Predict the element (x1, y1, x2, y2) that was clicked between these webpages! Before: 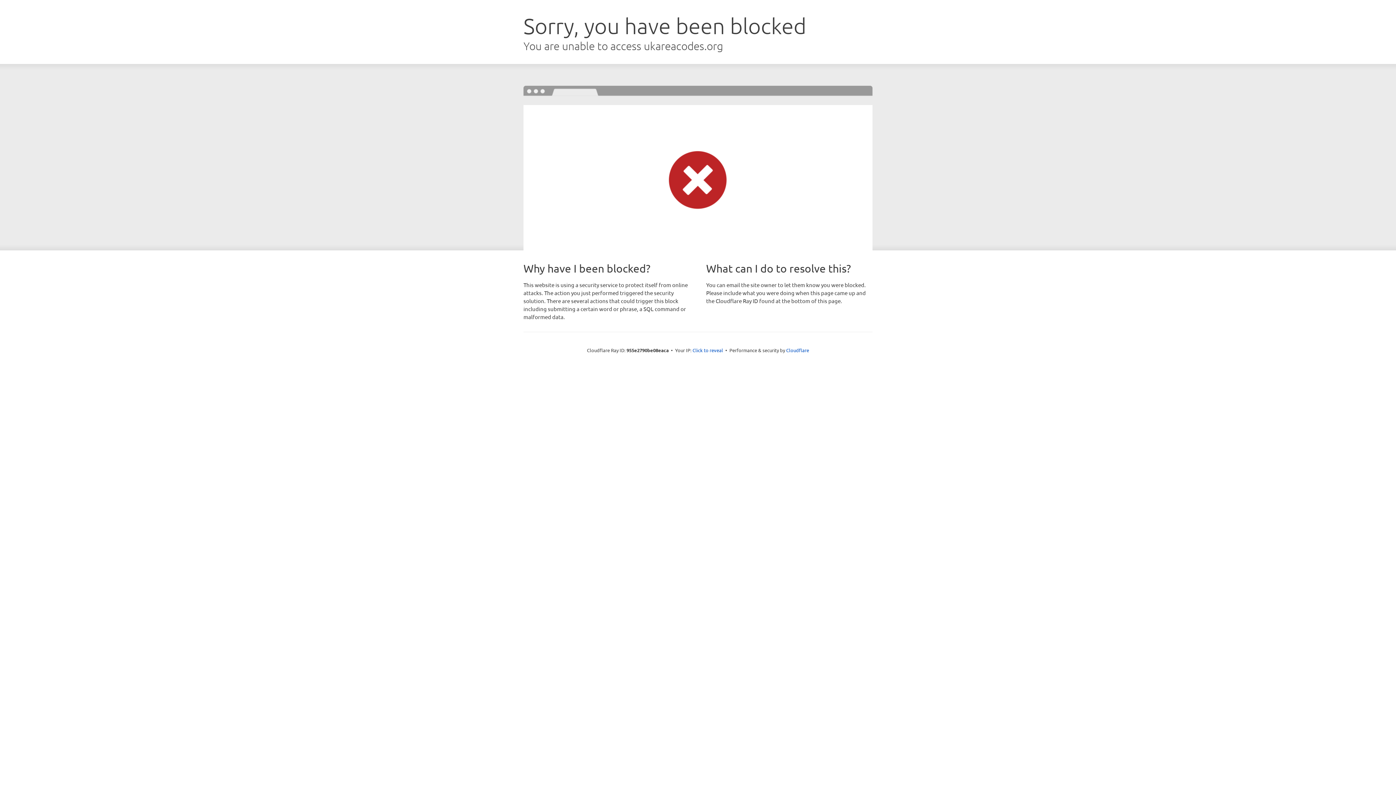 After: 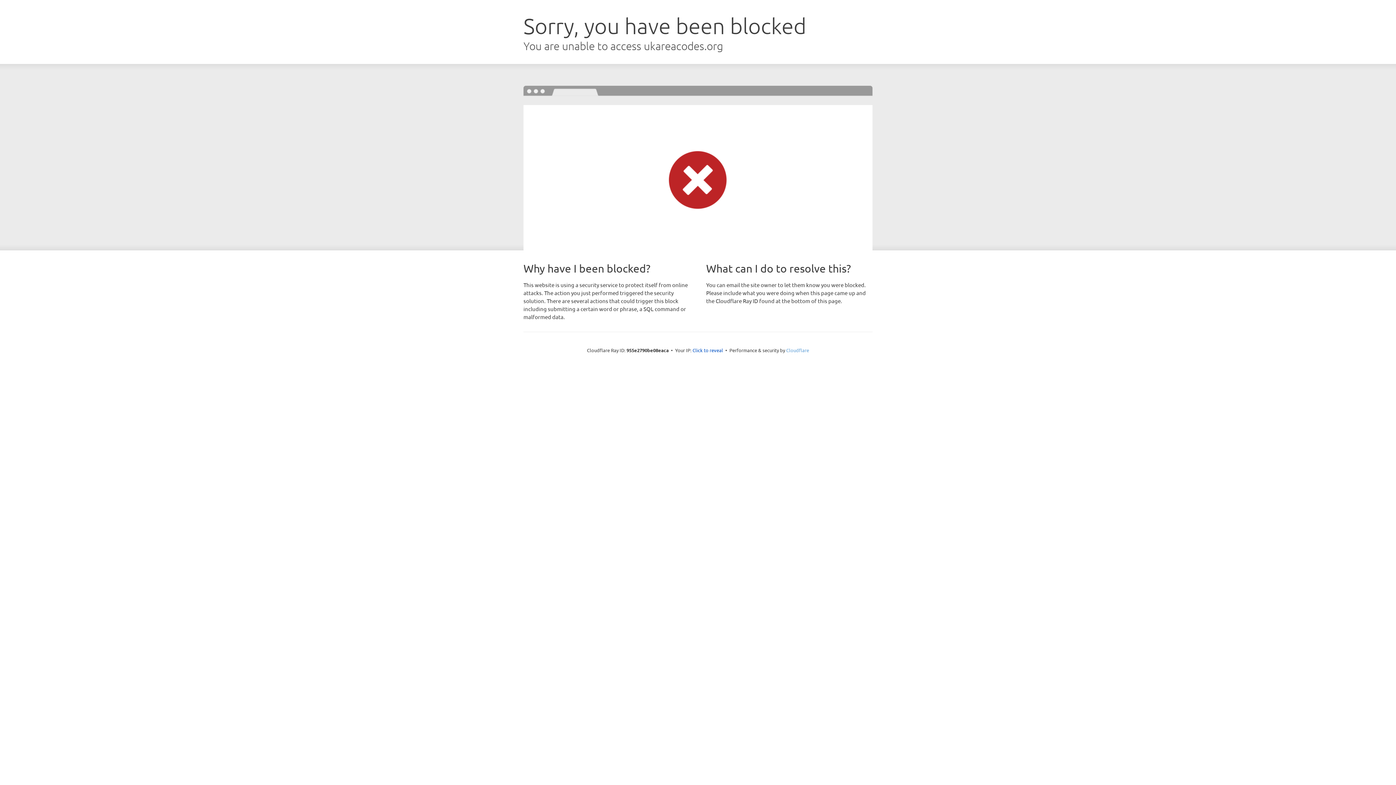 Action: bbox: (786, 347, 809, 353) label: Cloudflare